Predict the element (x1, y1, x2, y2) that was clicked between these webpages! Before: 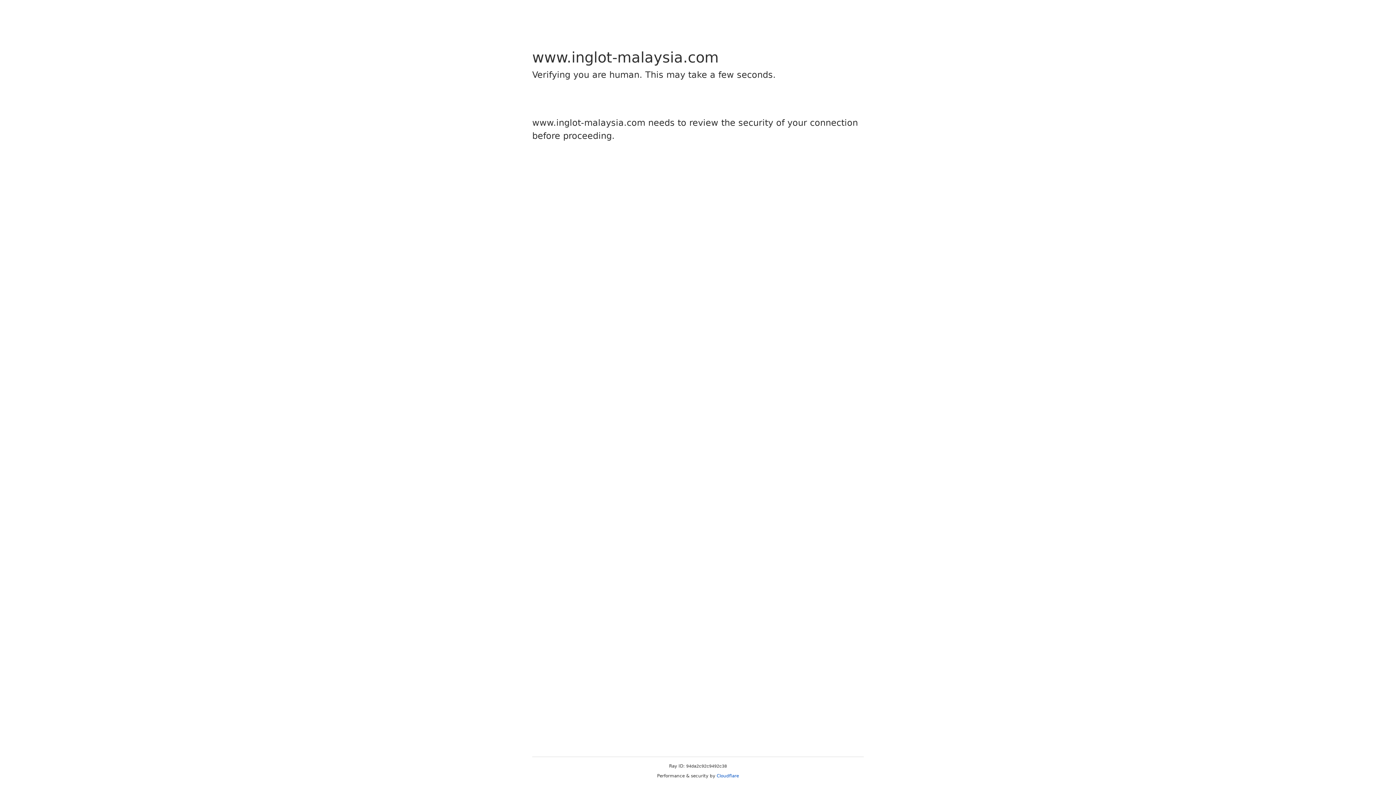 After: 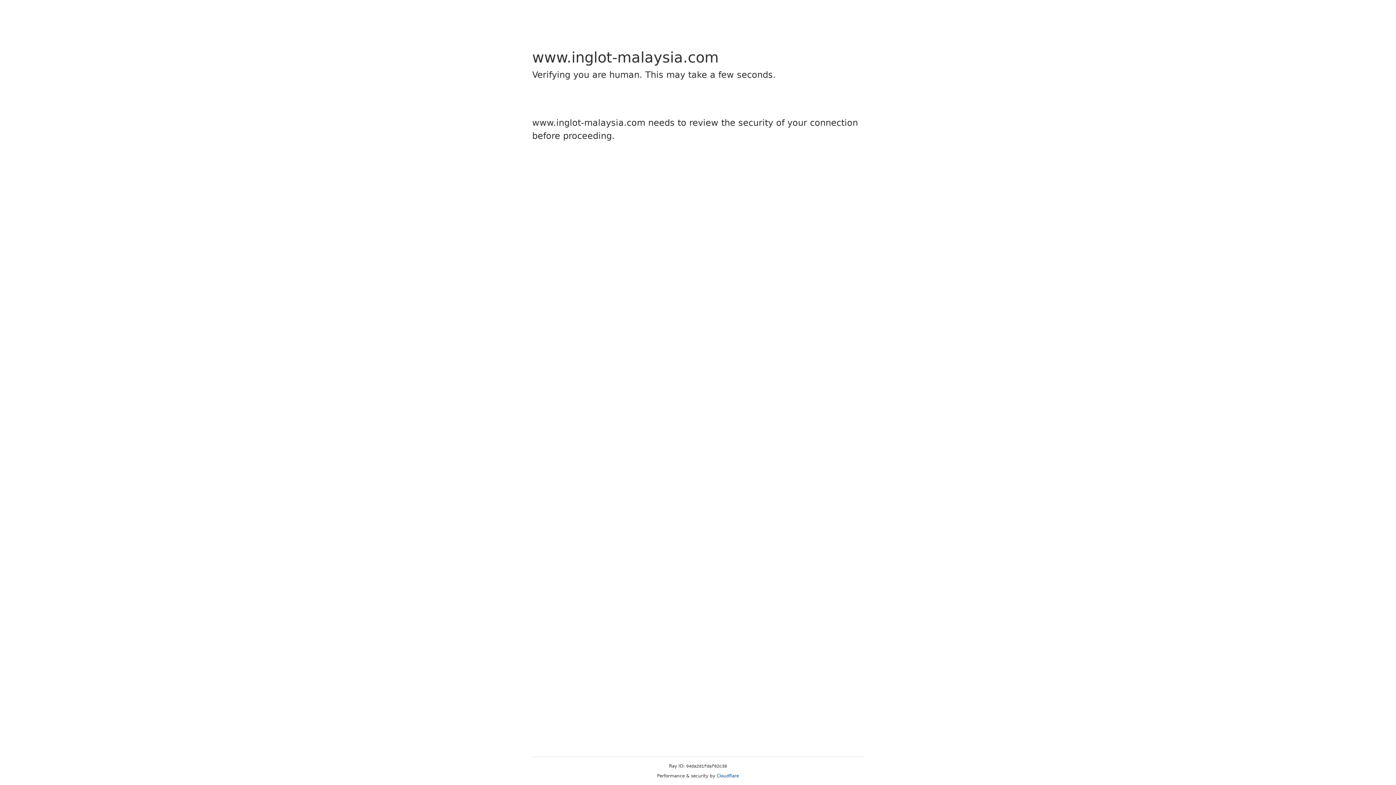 Action: label: Cloudflare bbox: (716, 773, 739, 778)